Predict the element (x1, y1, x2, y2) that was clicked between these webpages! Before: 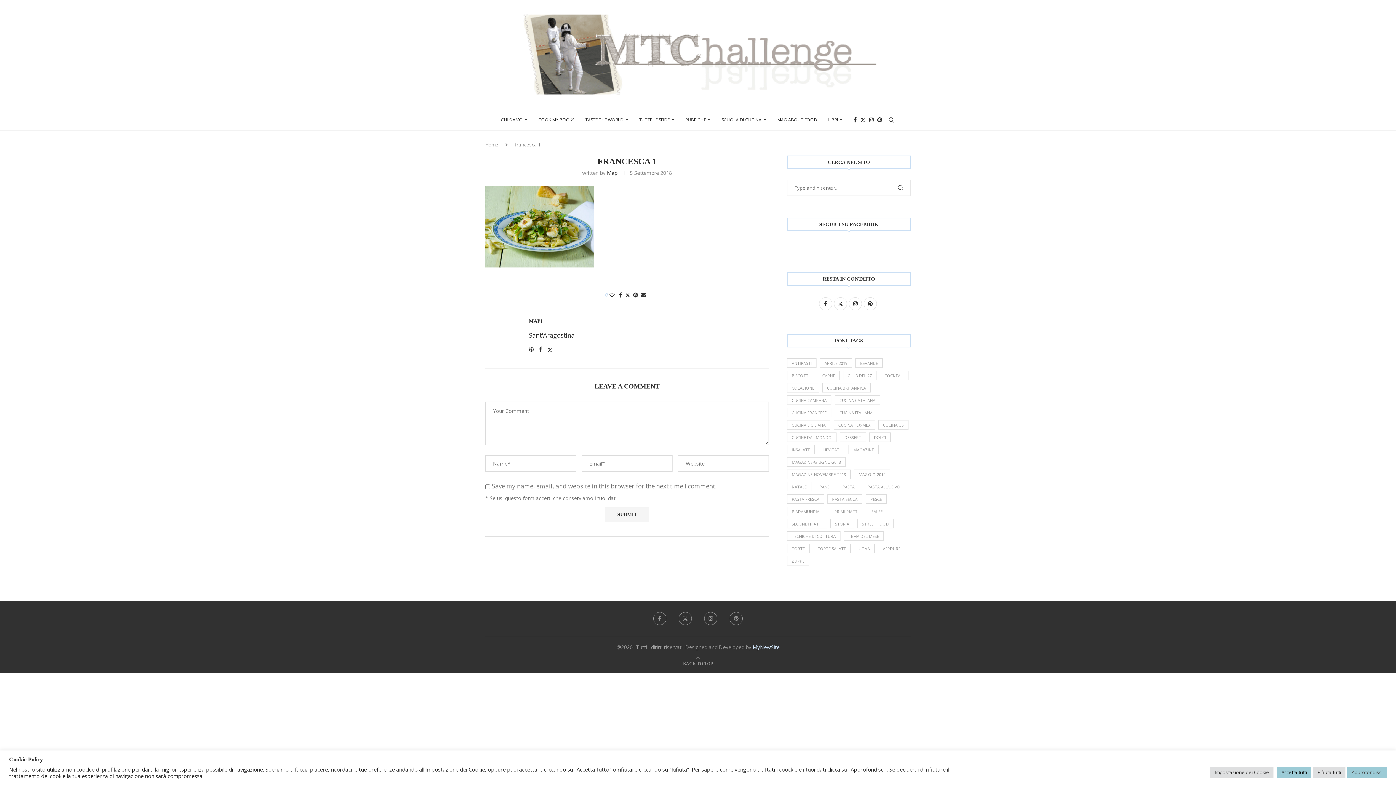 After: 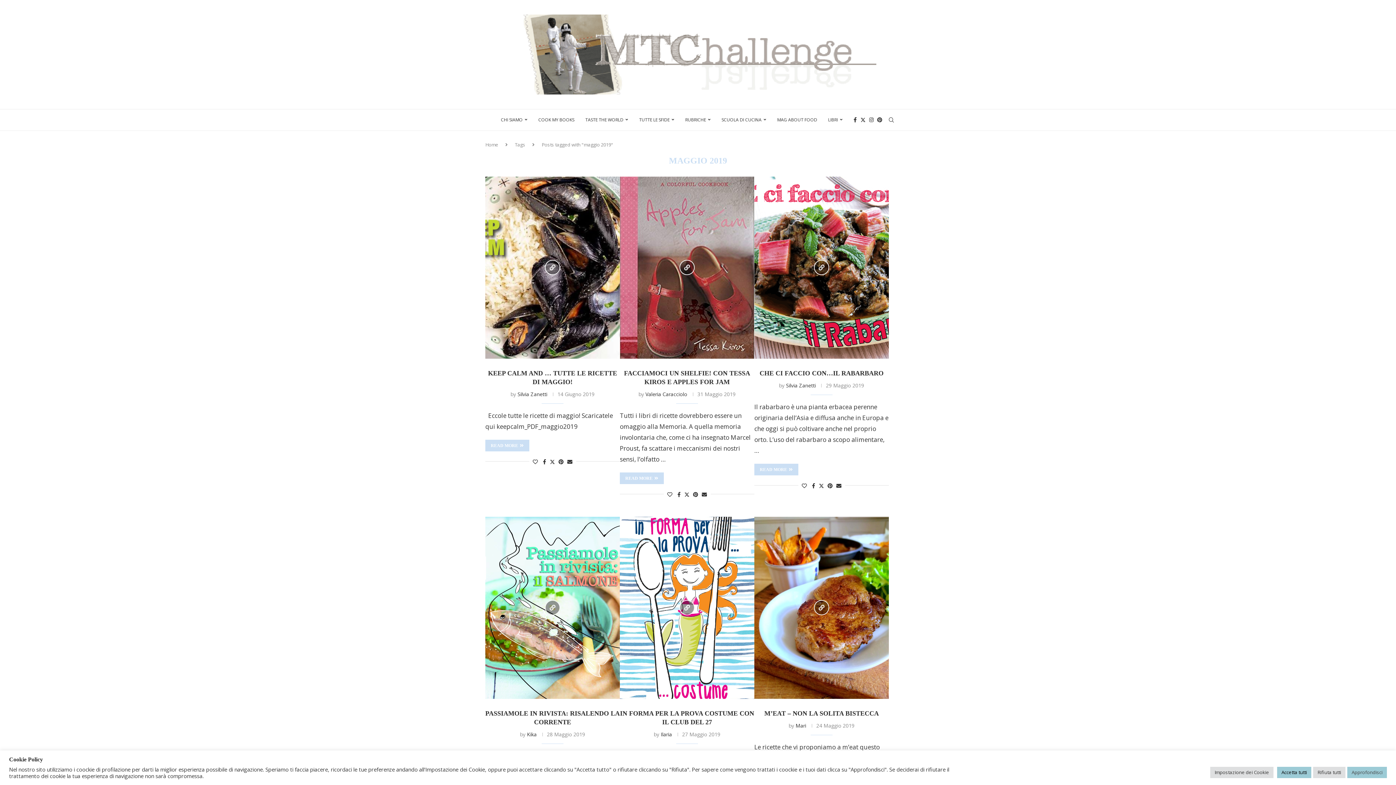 Action: label: maggio 2019 (20 elementi) bbox: (854, 469, 890, 479)